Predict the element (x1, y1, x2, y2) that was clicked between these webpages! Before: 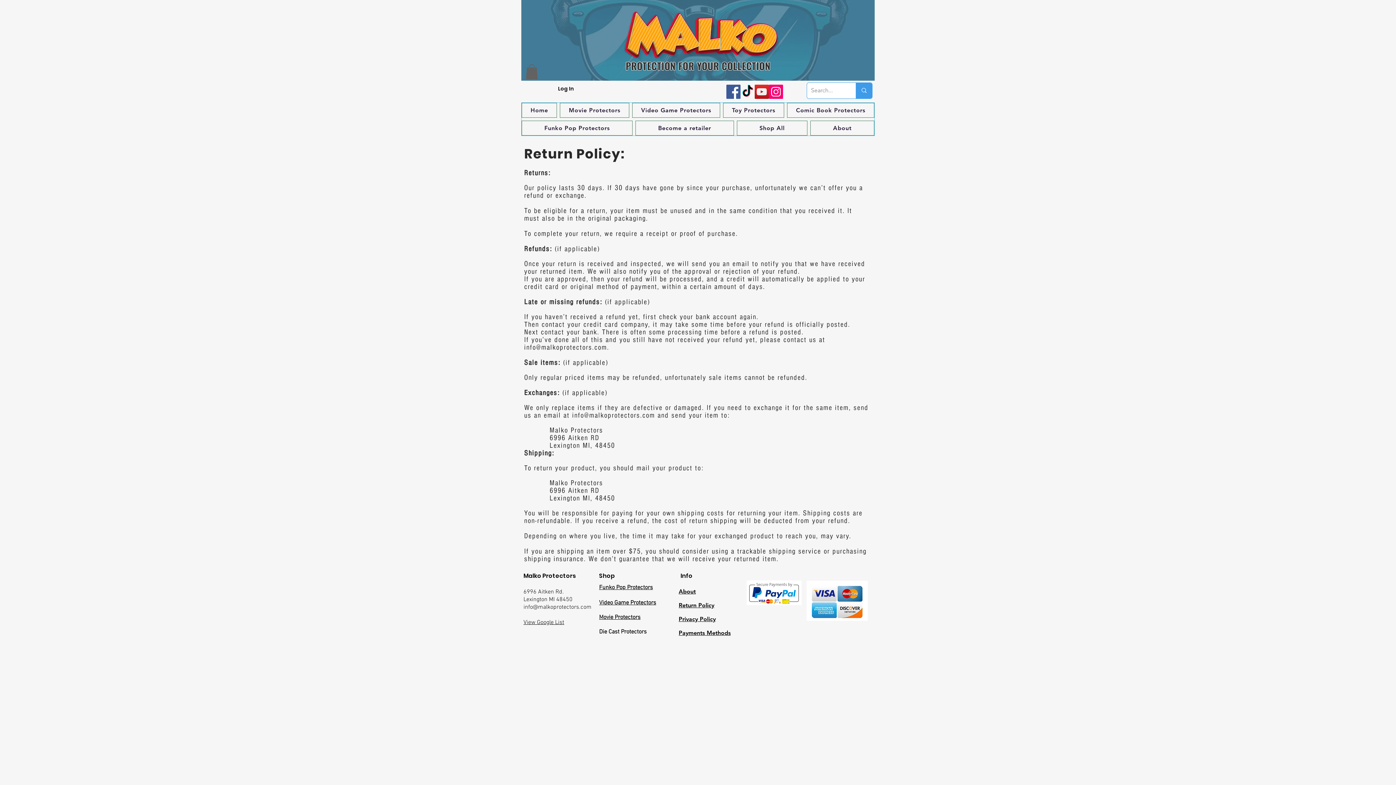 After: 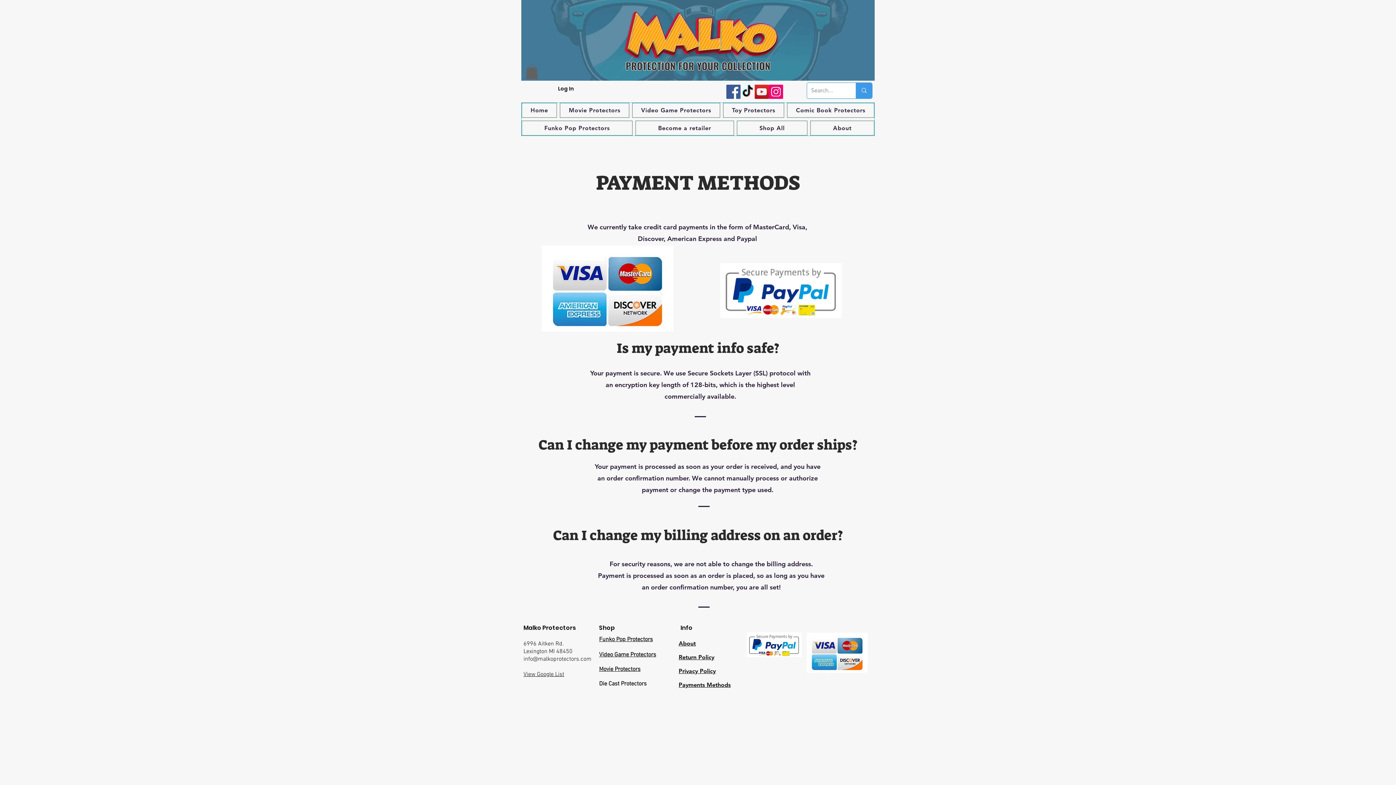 Action: bbox: (746, 580, 801, 605)